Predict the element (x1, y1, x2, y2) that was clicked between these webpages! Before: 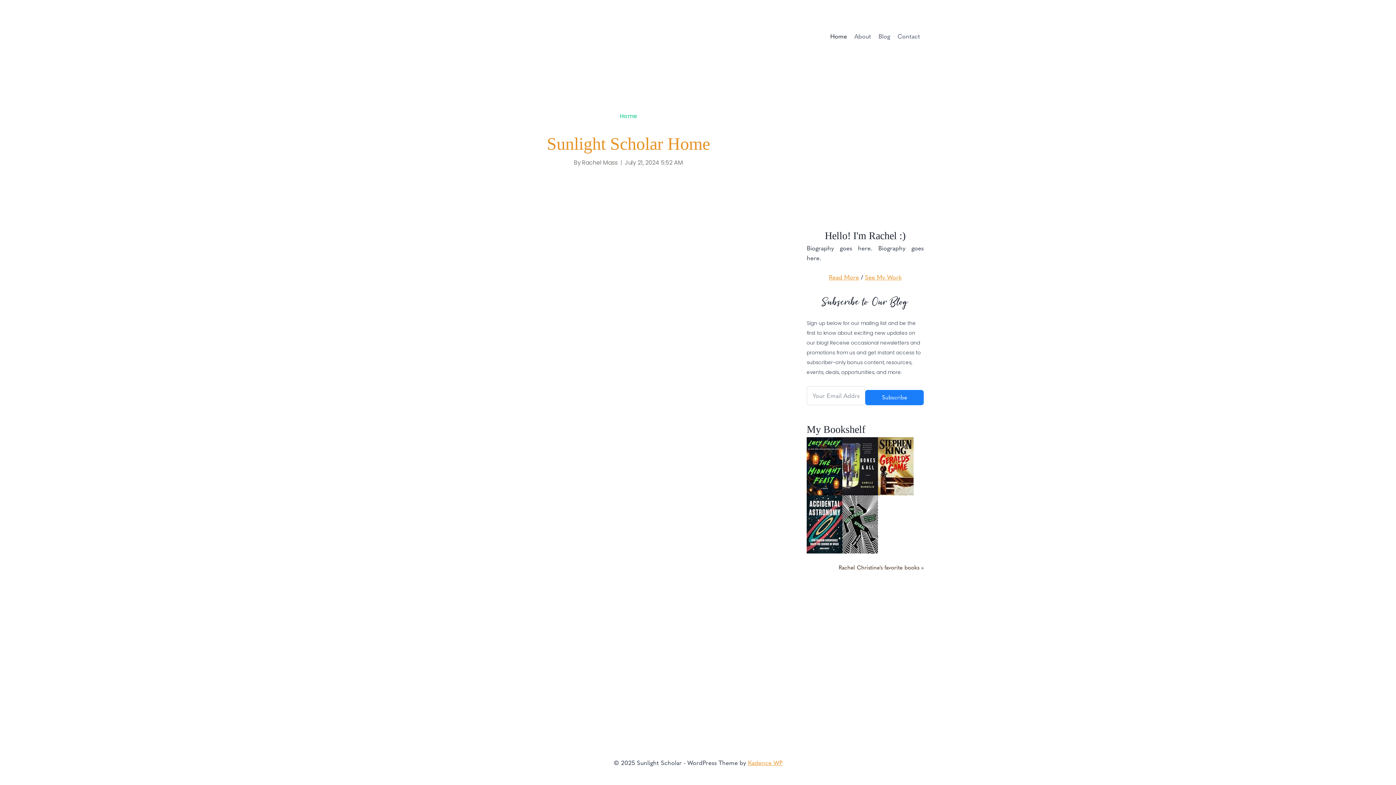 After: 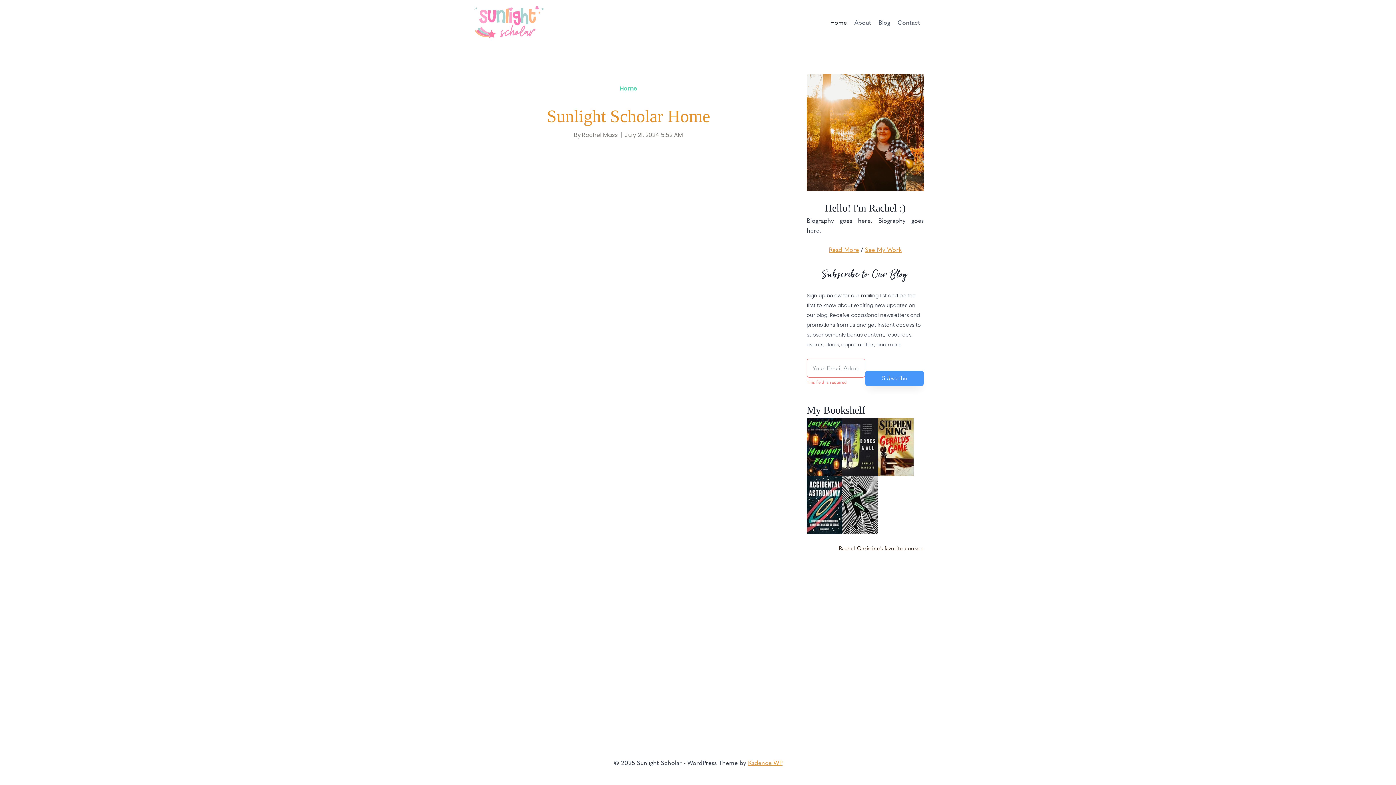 Action: label: Subscribe bbox: (865, 380, 924, 395)